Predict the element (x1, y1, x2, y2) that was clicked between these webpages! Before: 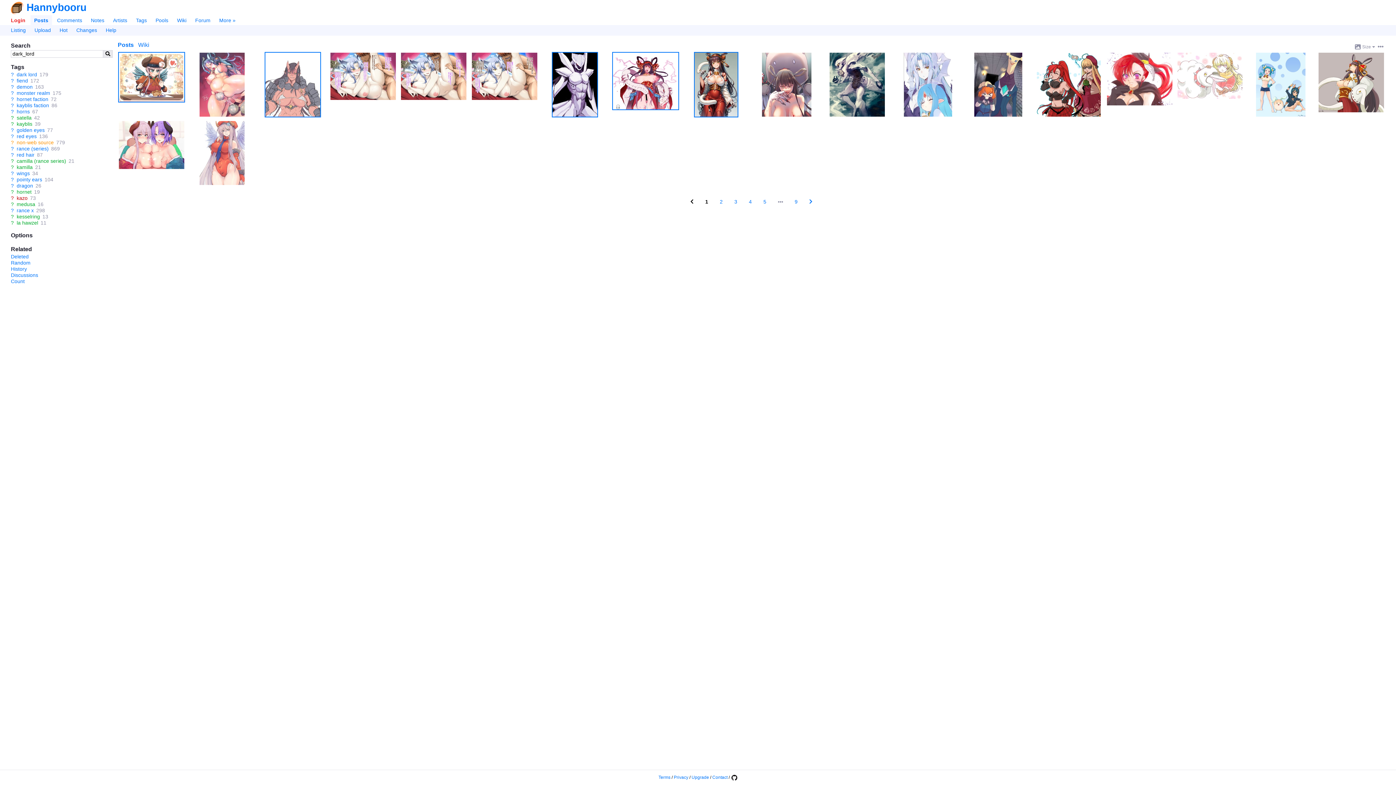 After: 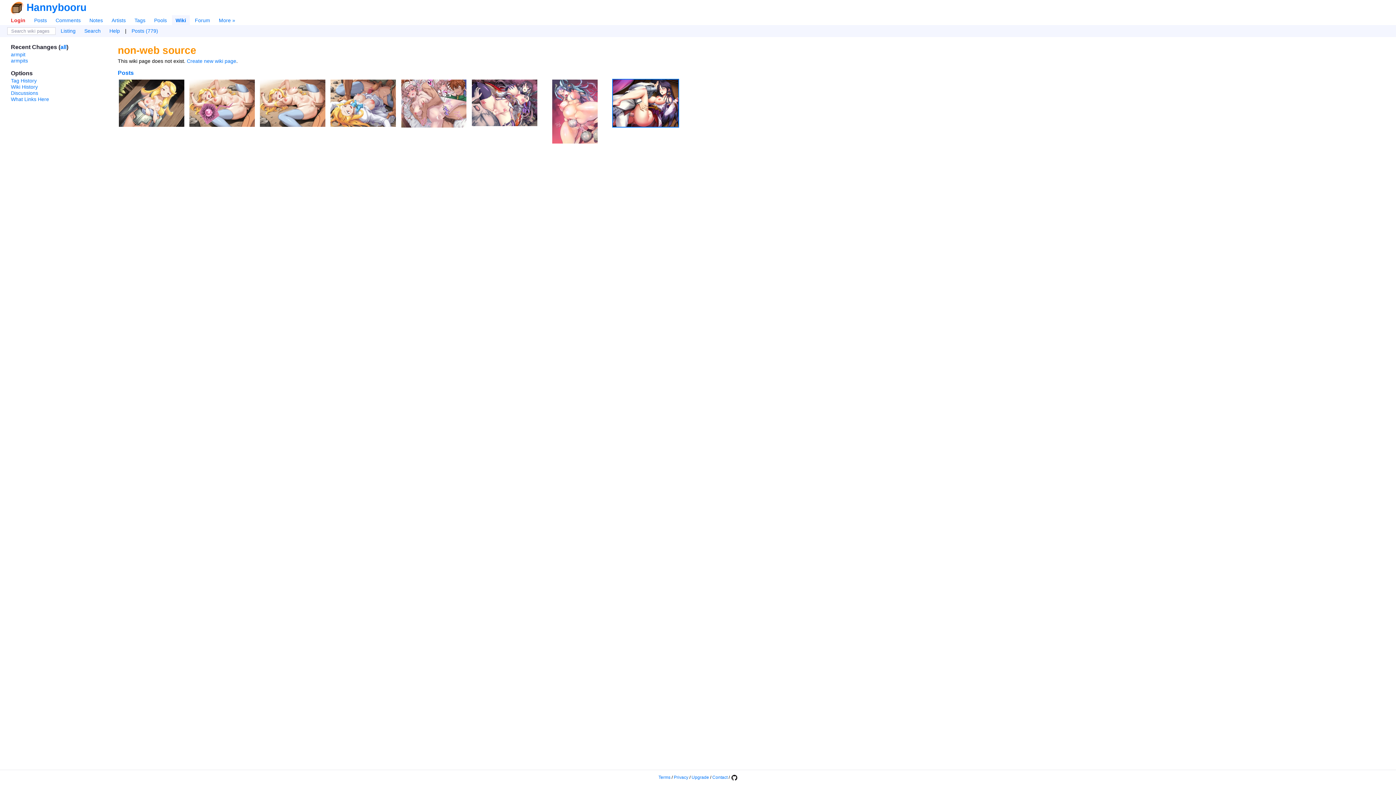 Action: bbox: (10, 139, 13, 145) label: ?